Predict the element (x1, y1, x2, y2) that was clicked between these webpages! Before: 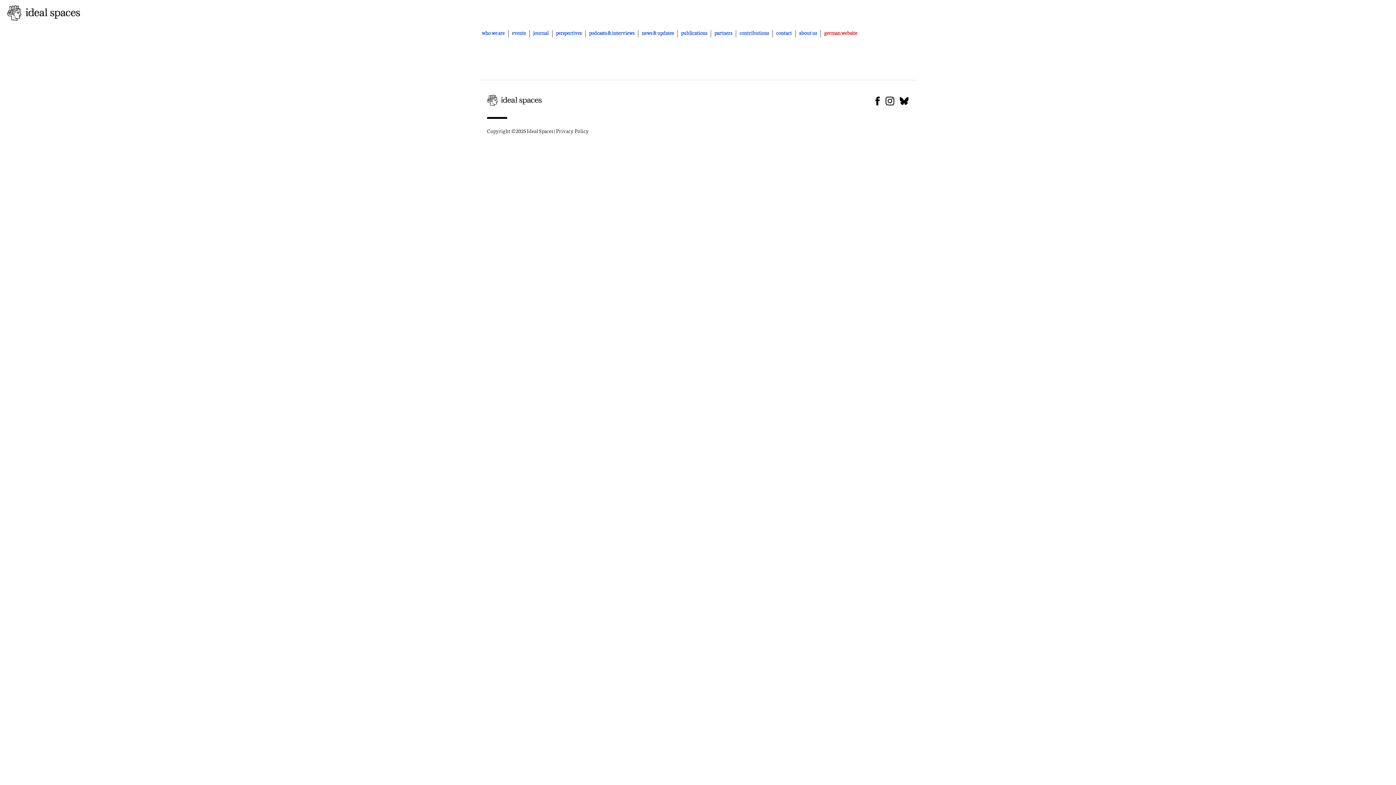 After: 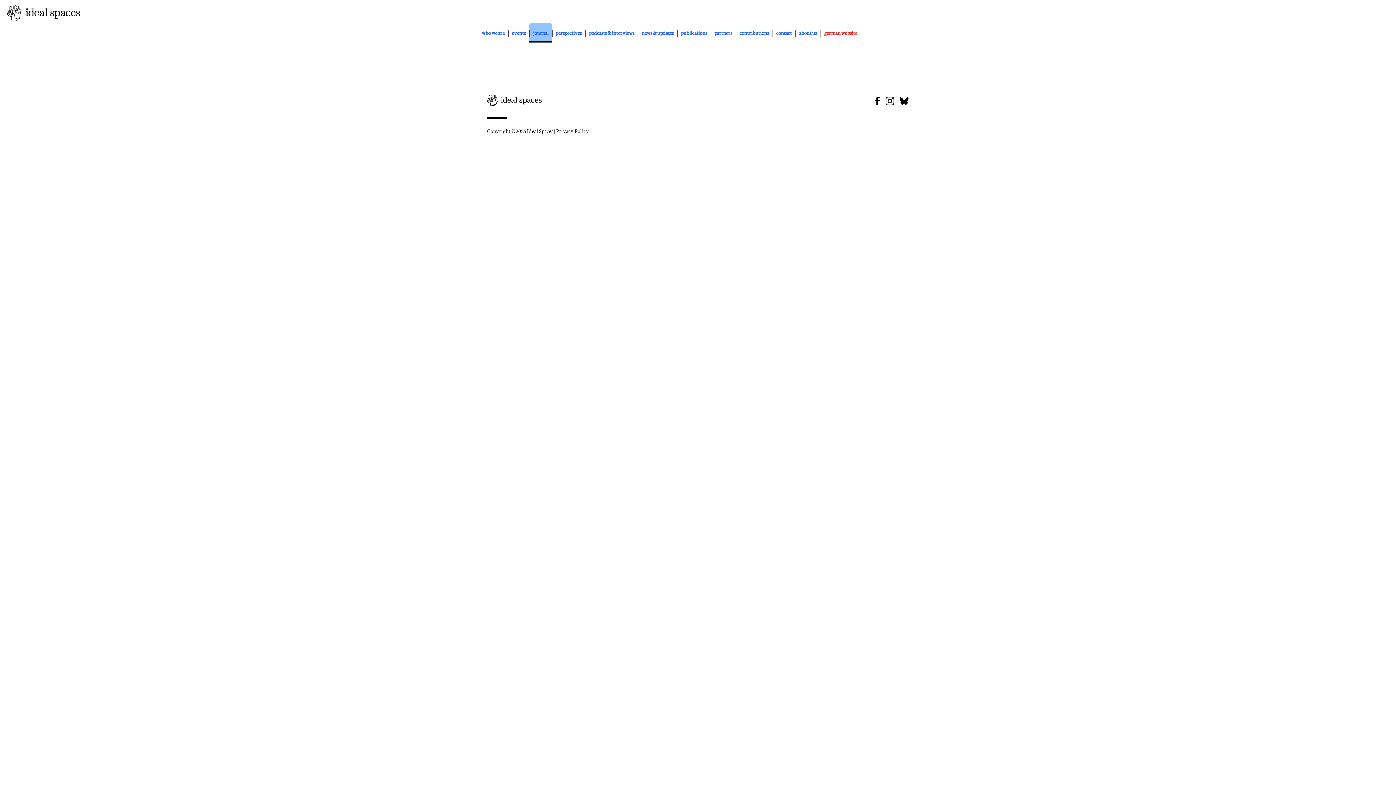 Action: label: journal bbox: (529, 23, 552, 42)